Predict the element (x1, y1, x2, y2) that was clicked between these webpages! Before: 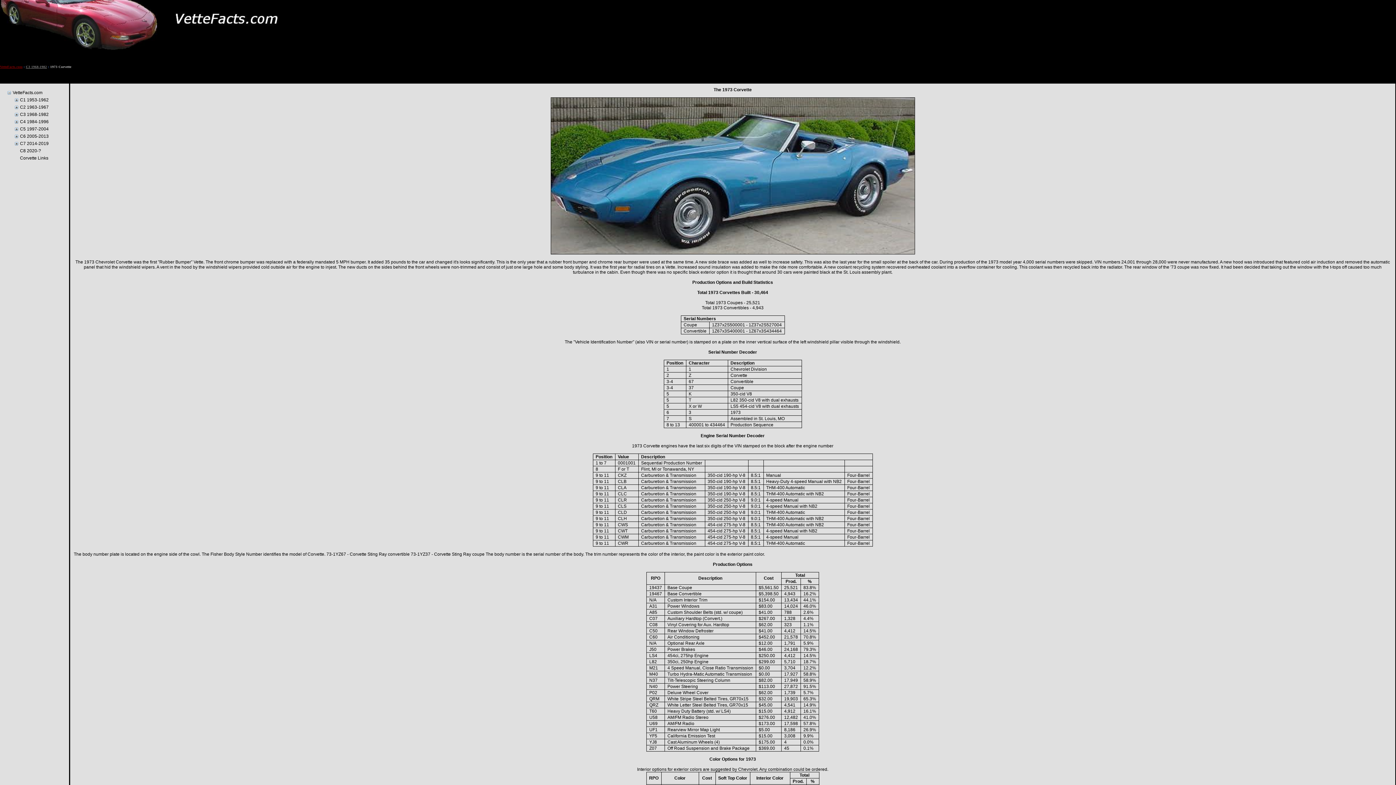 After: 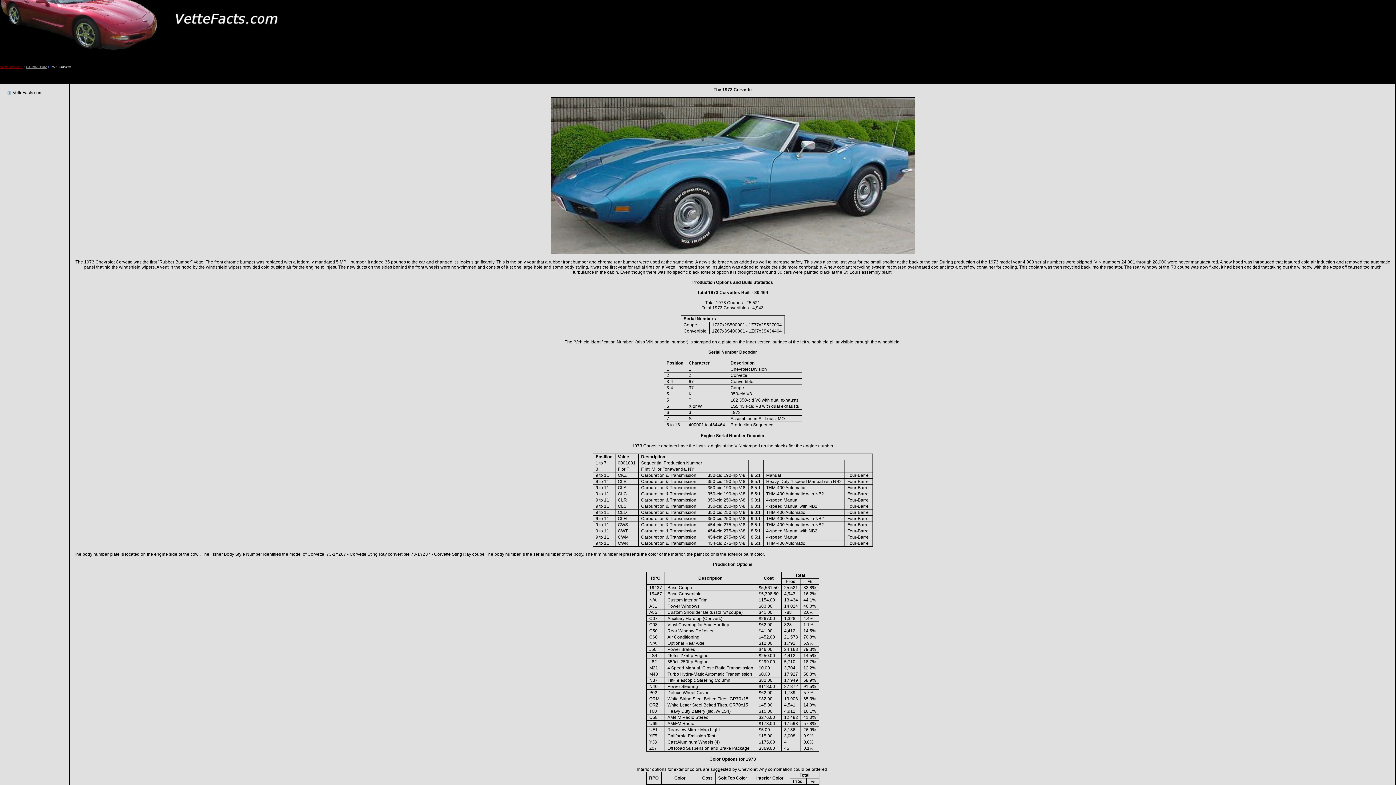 Action: bbox: (5, 92, 12, 97)